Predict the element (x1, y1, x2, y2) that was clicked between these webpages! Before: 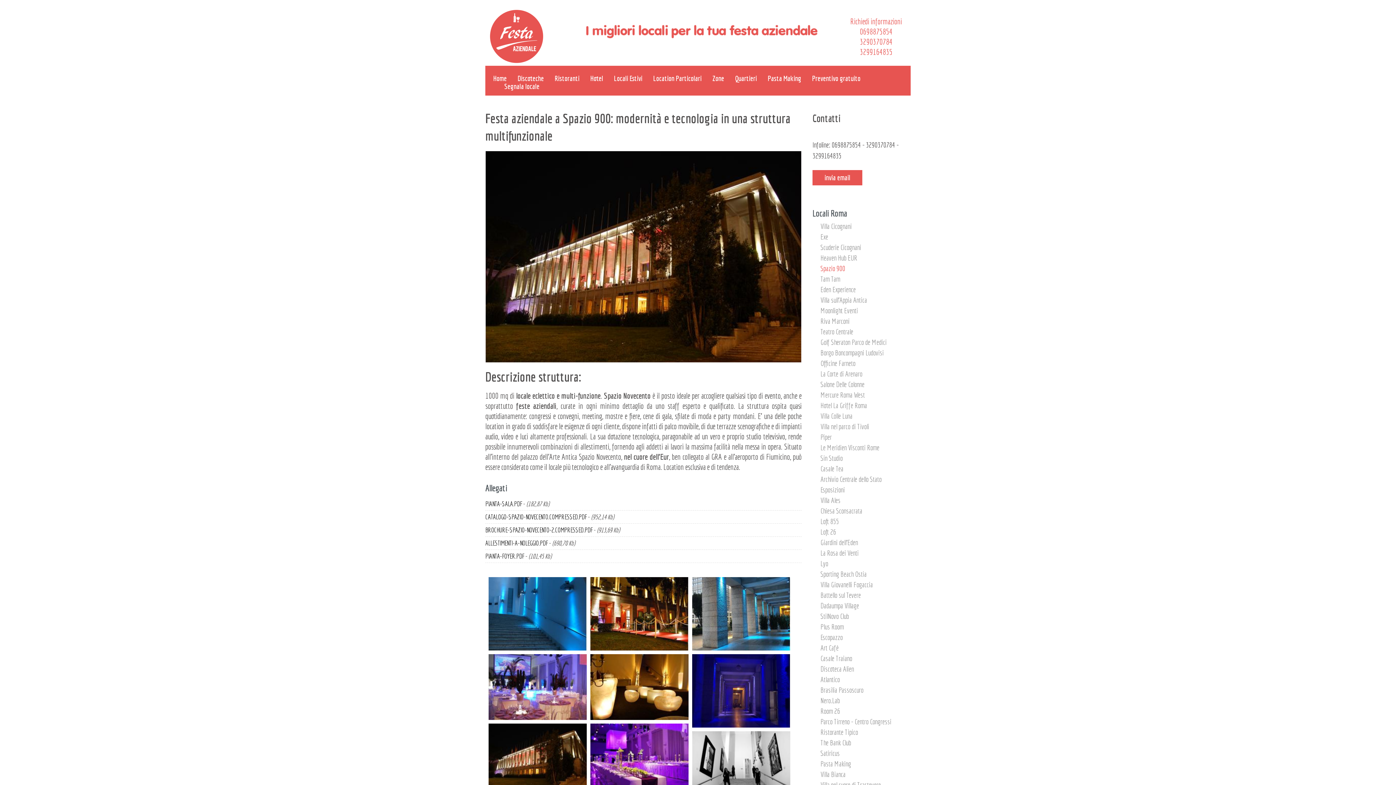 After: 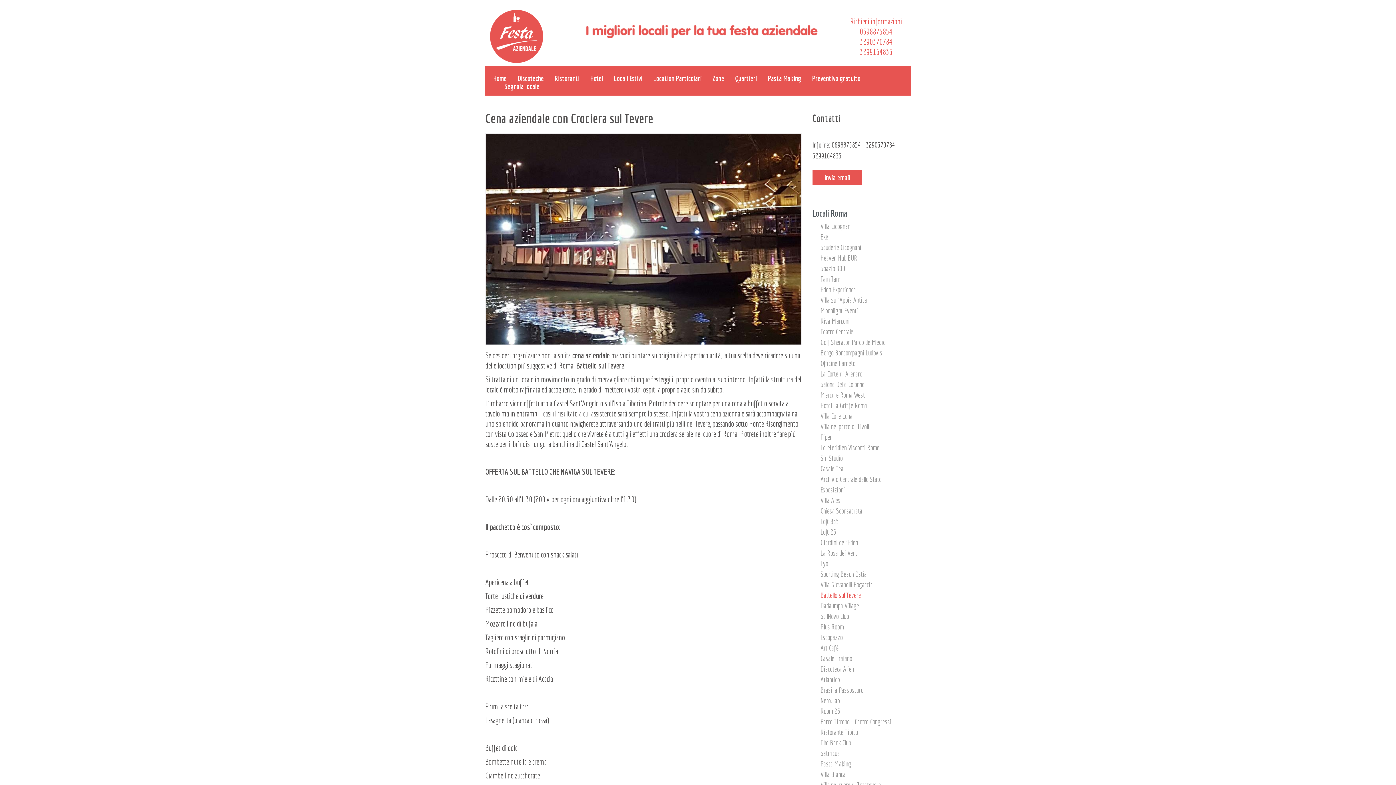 Action: bbox: (820, 591, 861, 599) label: Battello sul Tevere